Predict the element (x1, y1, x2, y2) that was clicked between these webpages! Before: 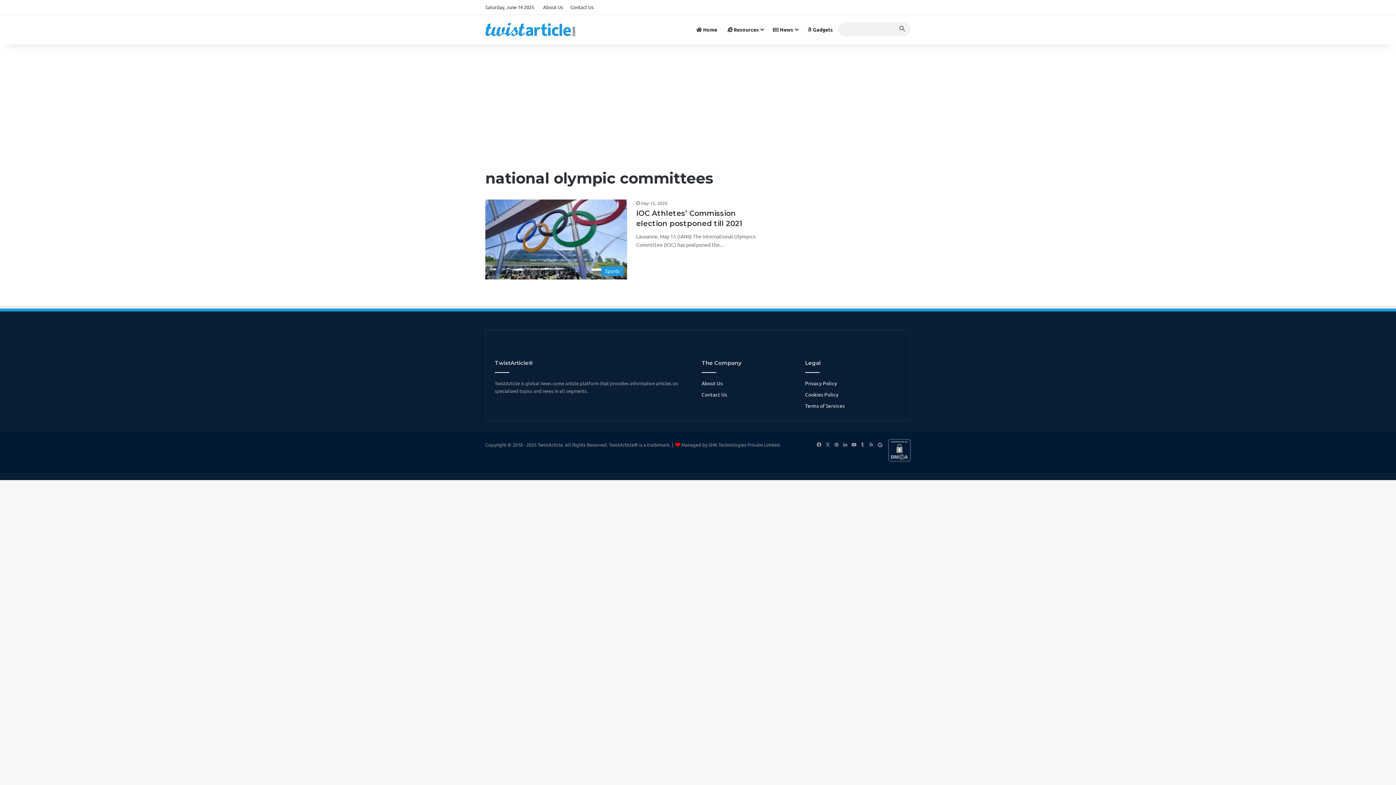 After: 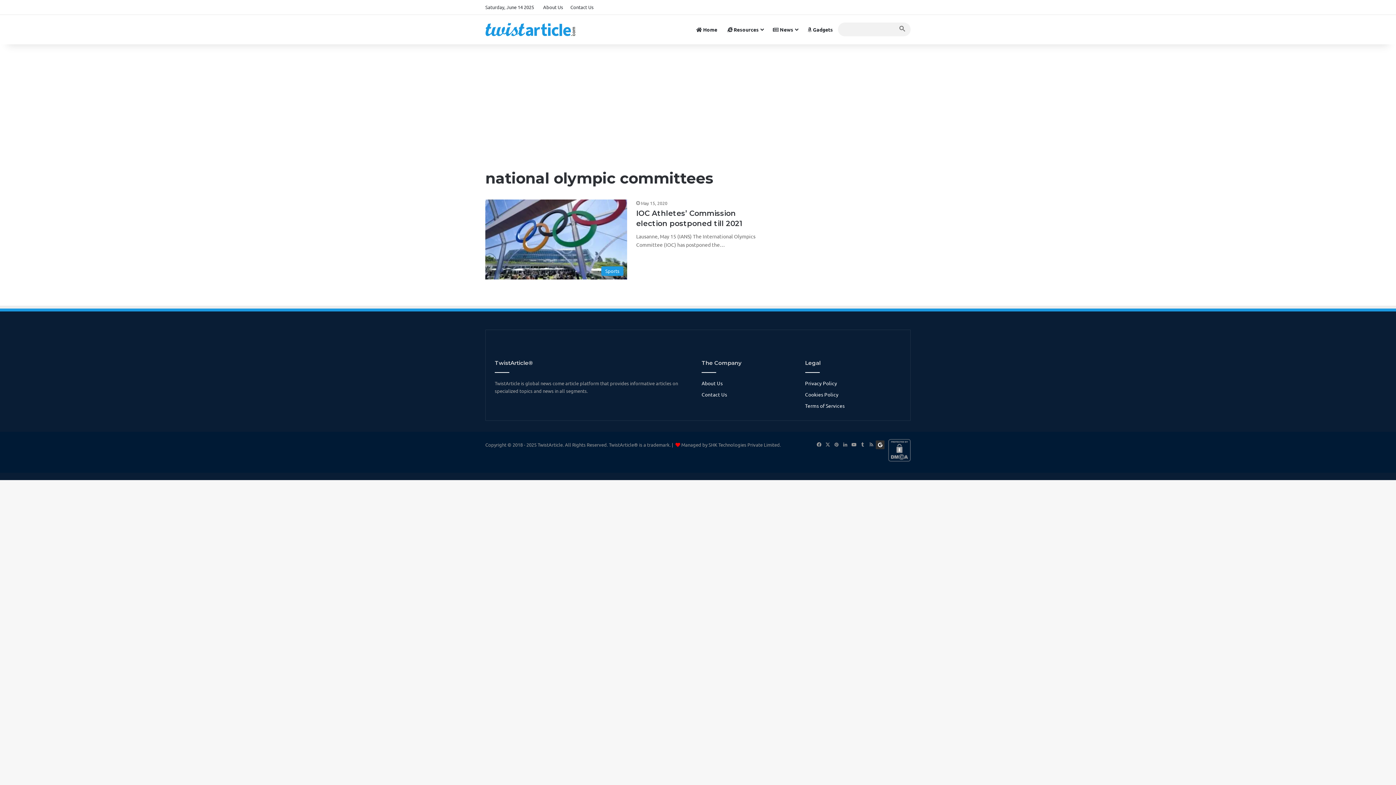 Action: label: Google News bbox: (876, 440, 884, 449)